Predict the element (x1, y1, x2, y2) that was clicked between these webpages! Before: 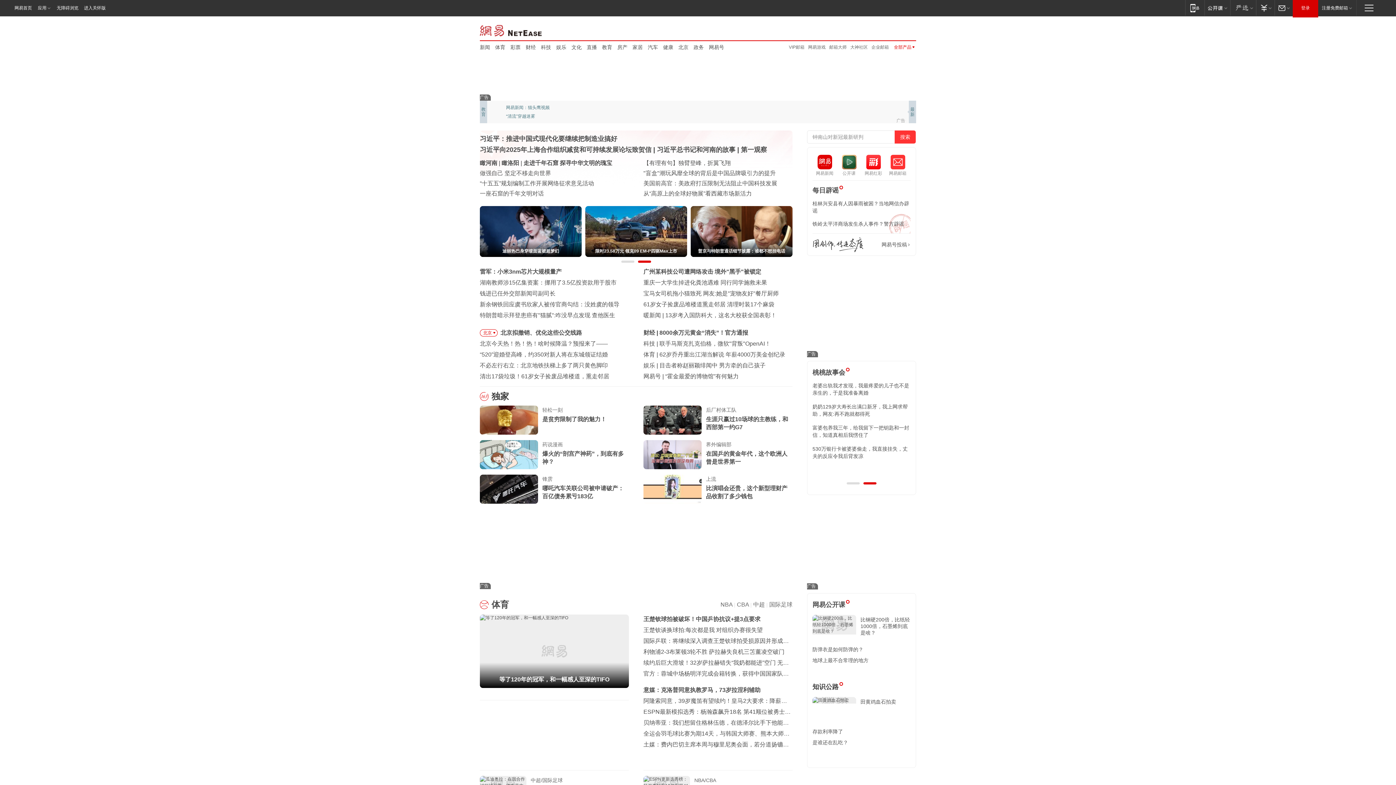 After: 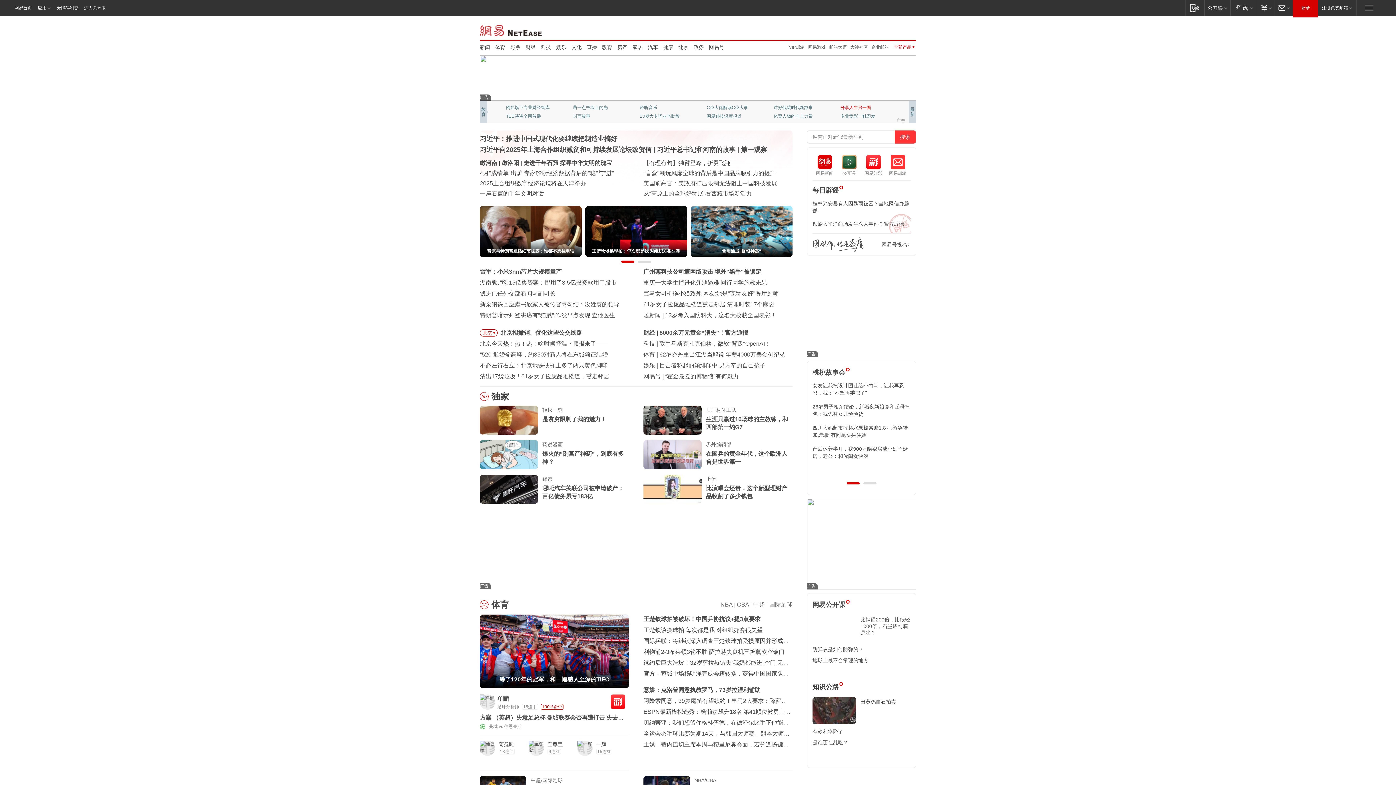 Action: bbox: (840, 103, 888, 112) label: 分享人生另一面